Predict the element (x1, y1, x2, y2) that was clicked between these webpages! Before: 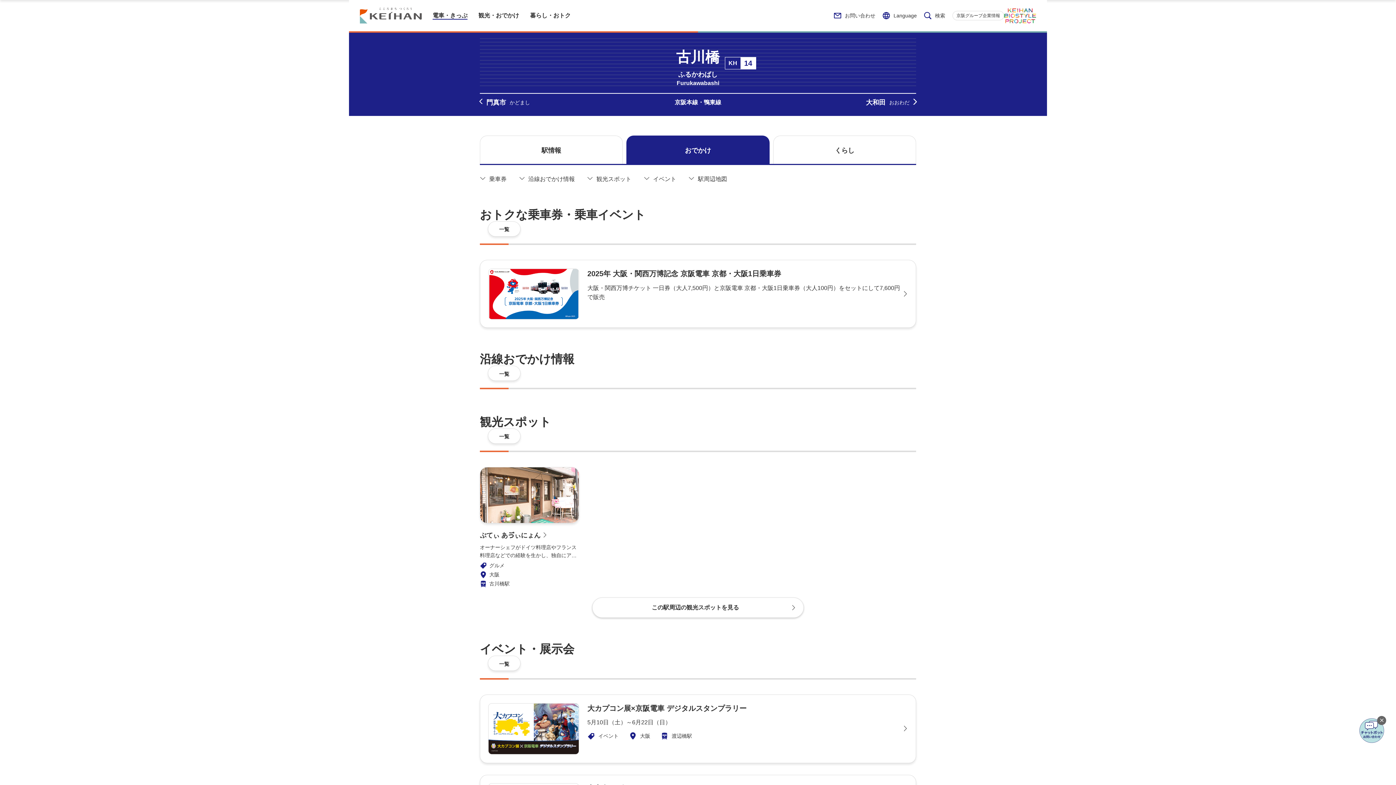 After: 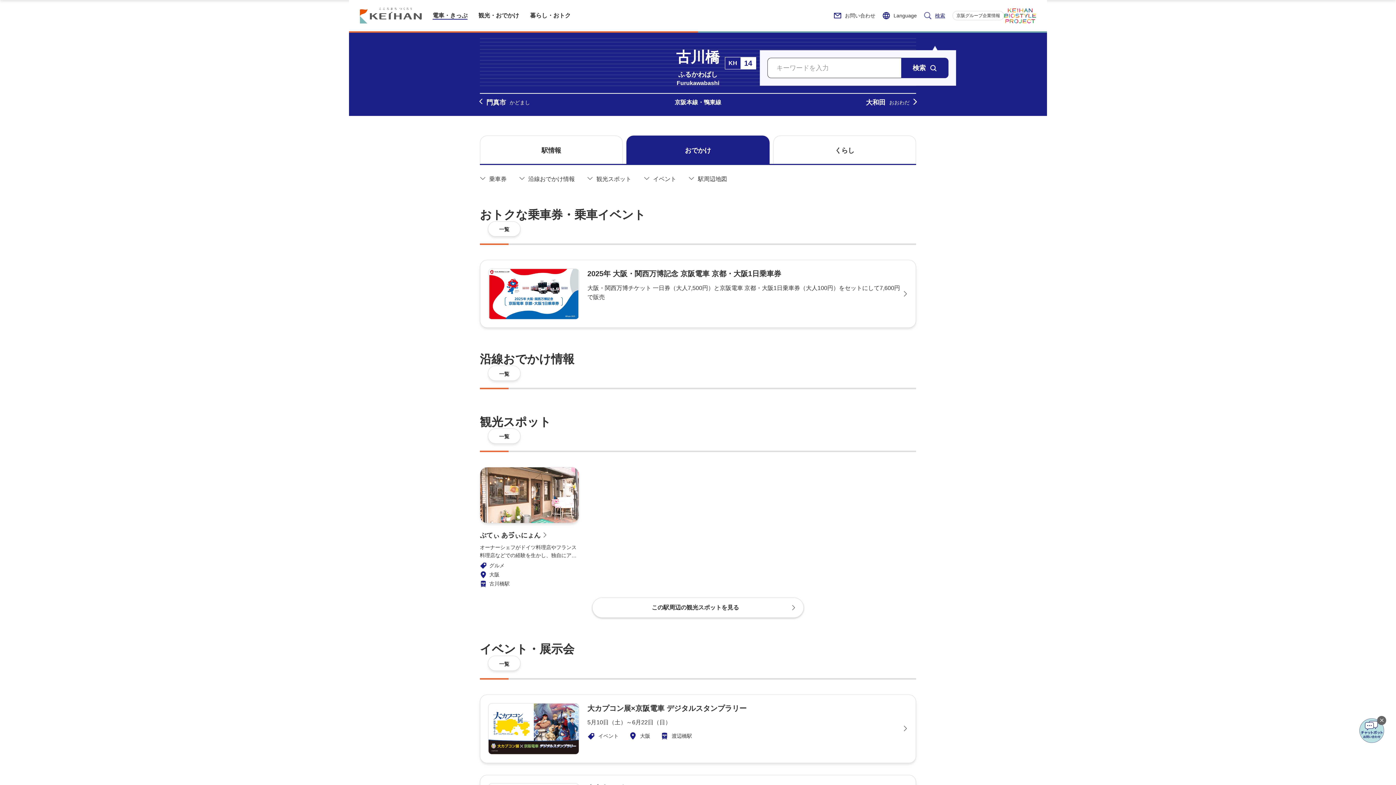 Action: label: 検索 bbox: (924, -11, 945, 42)